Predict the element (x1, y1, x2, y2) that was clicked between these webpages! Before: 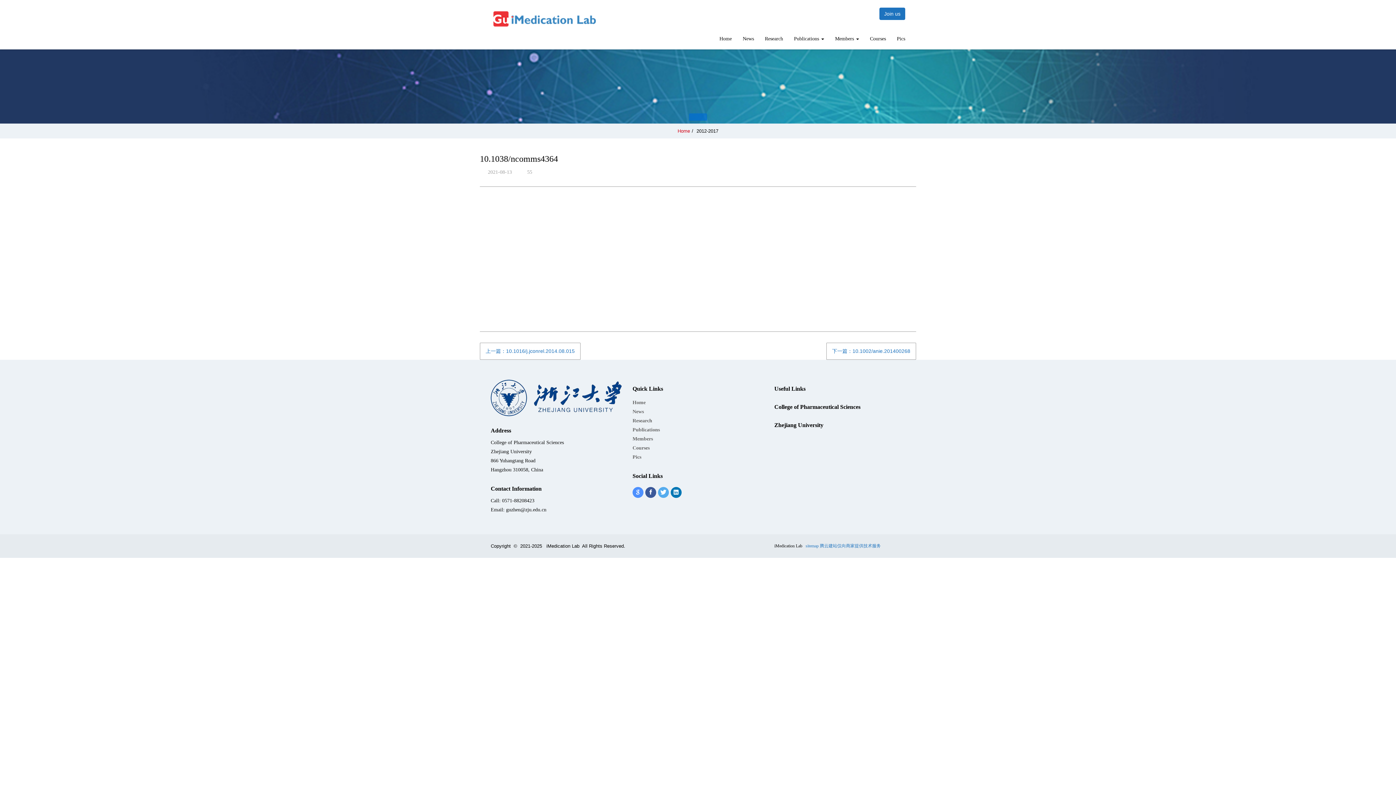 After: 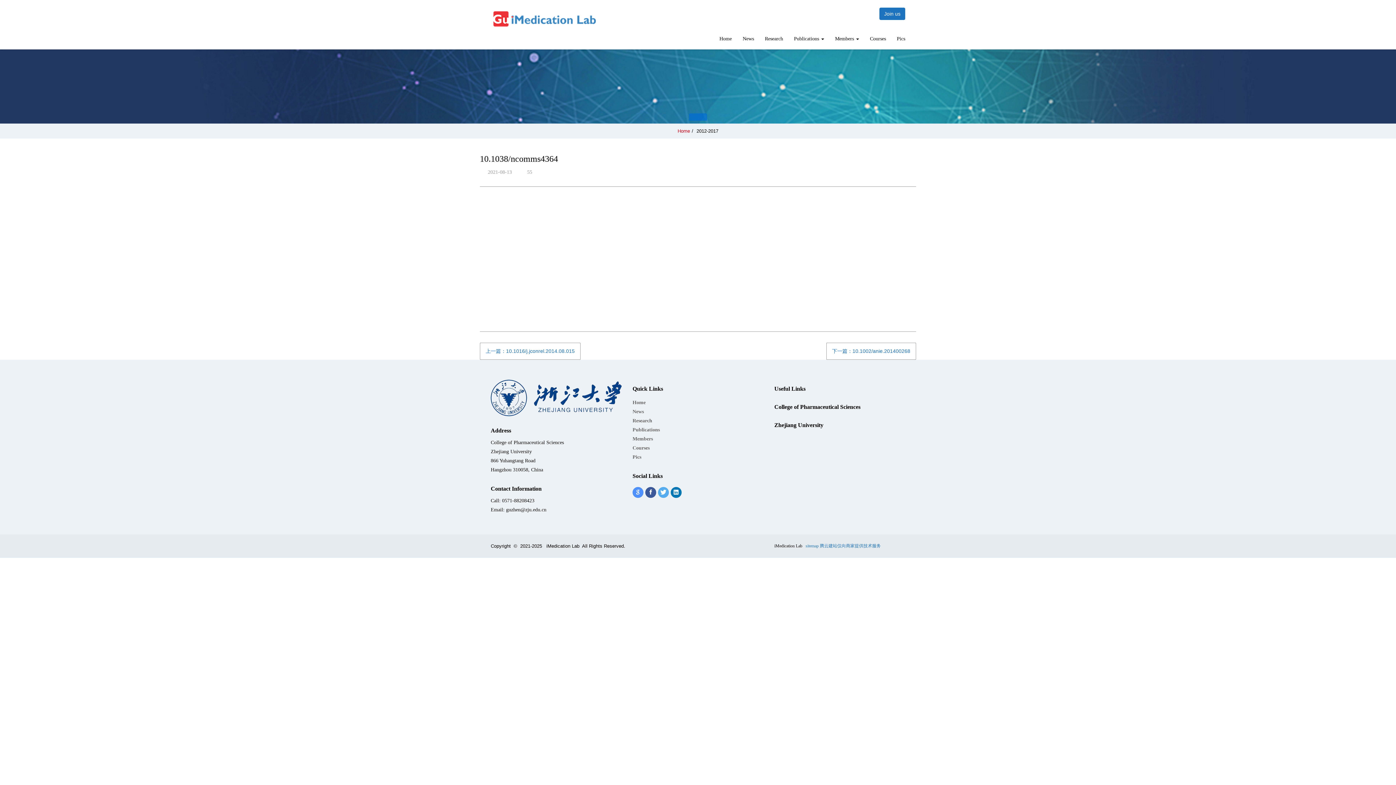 Action: bbox: (645, 487, 656, 498)